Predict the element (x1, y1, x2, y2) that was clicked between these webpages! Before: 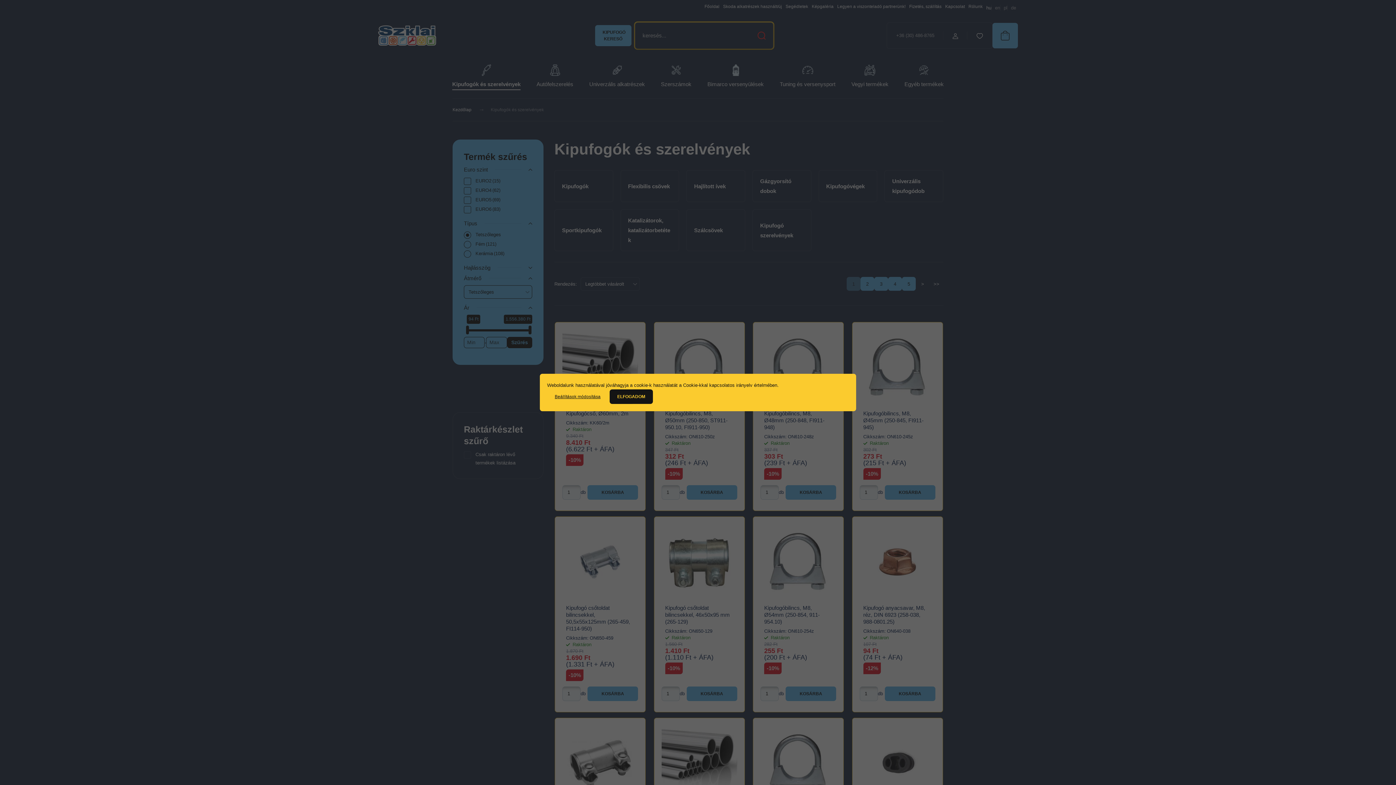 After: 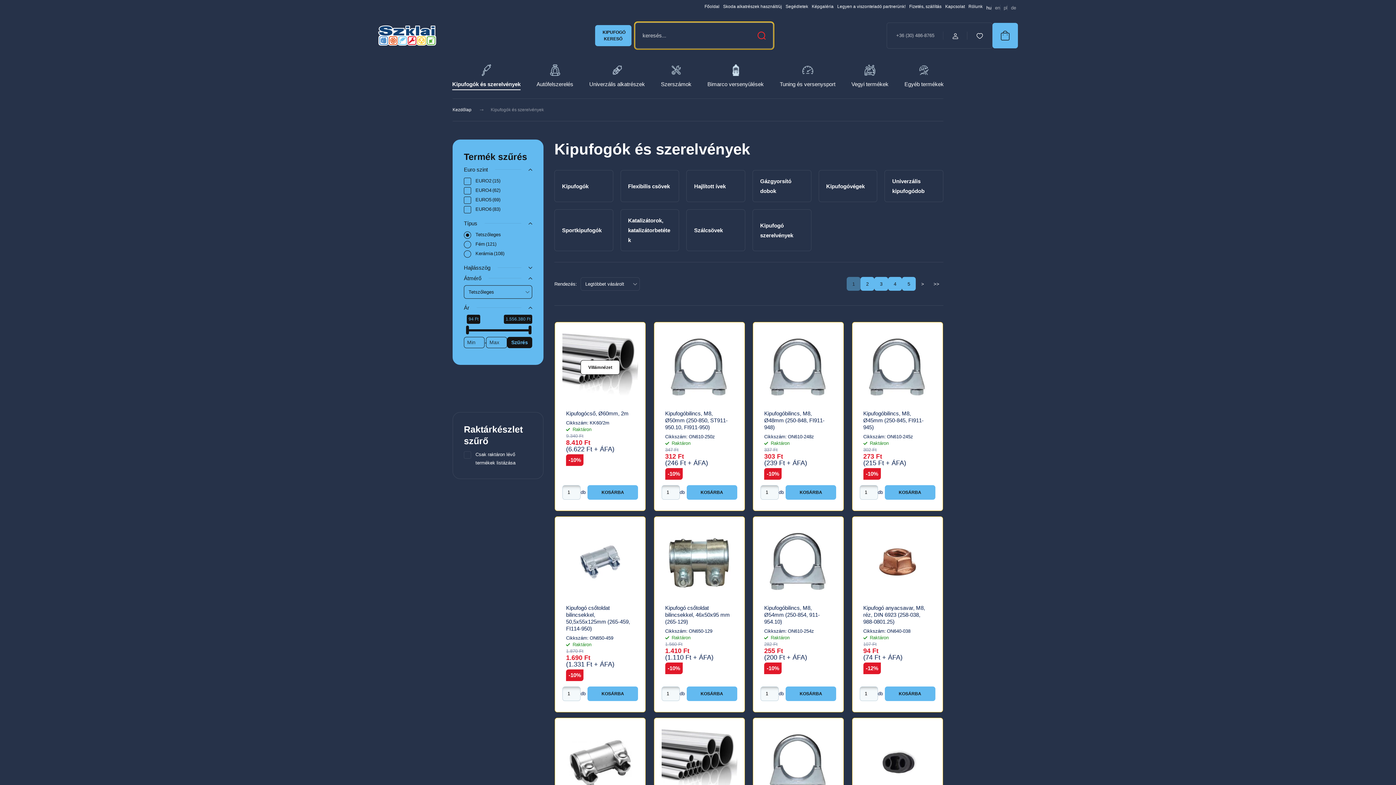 Action: bbox: (609, 389, 653, 404) label: ELFOGADOM